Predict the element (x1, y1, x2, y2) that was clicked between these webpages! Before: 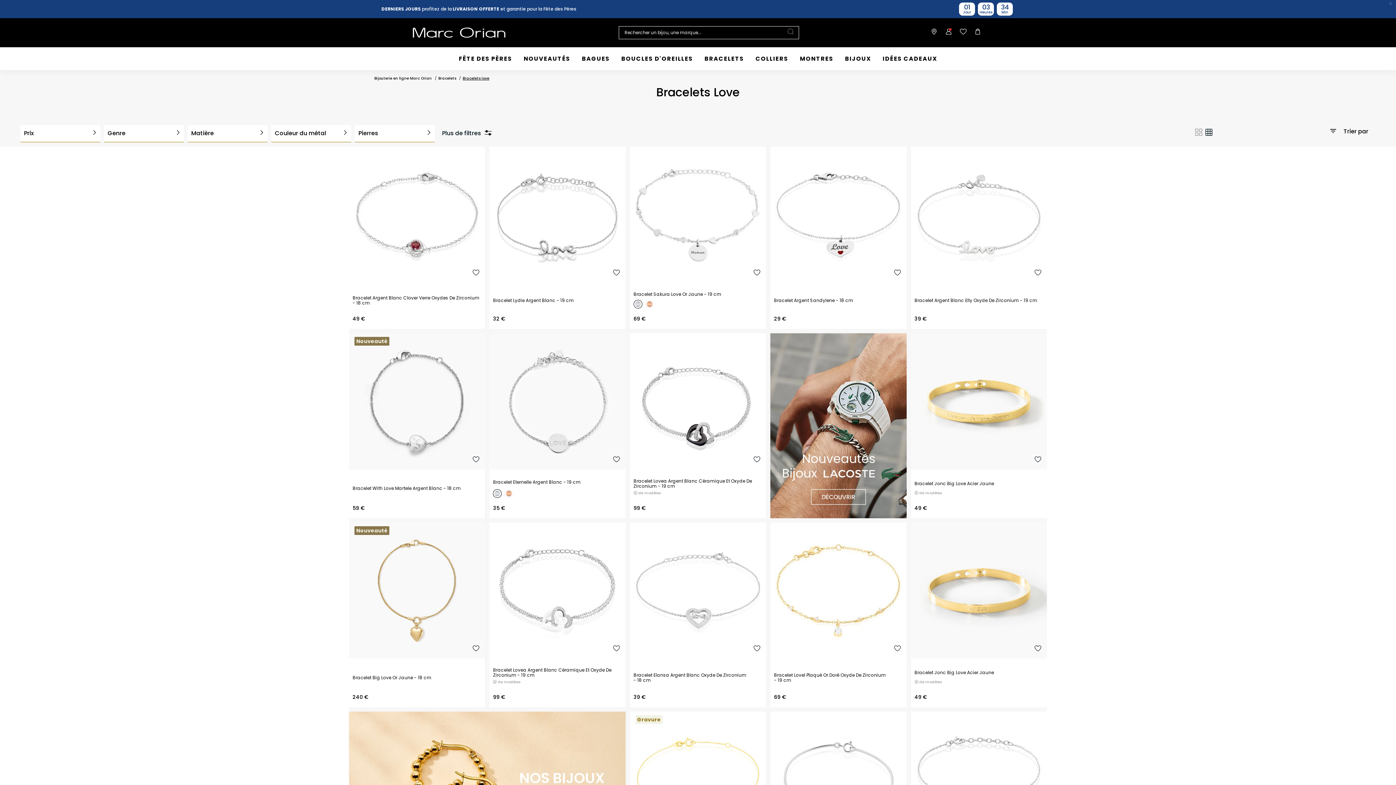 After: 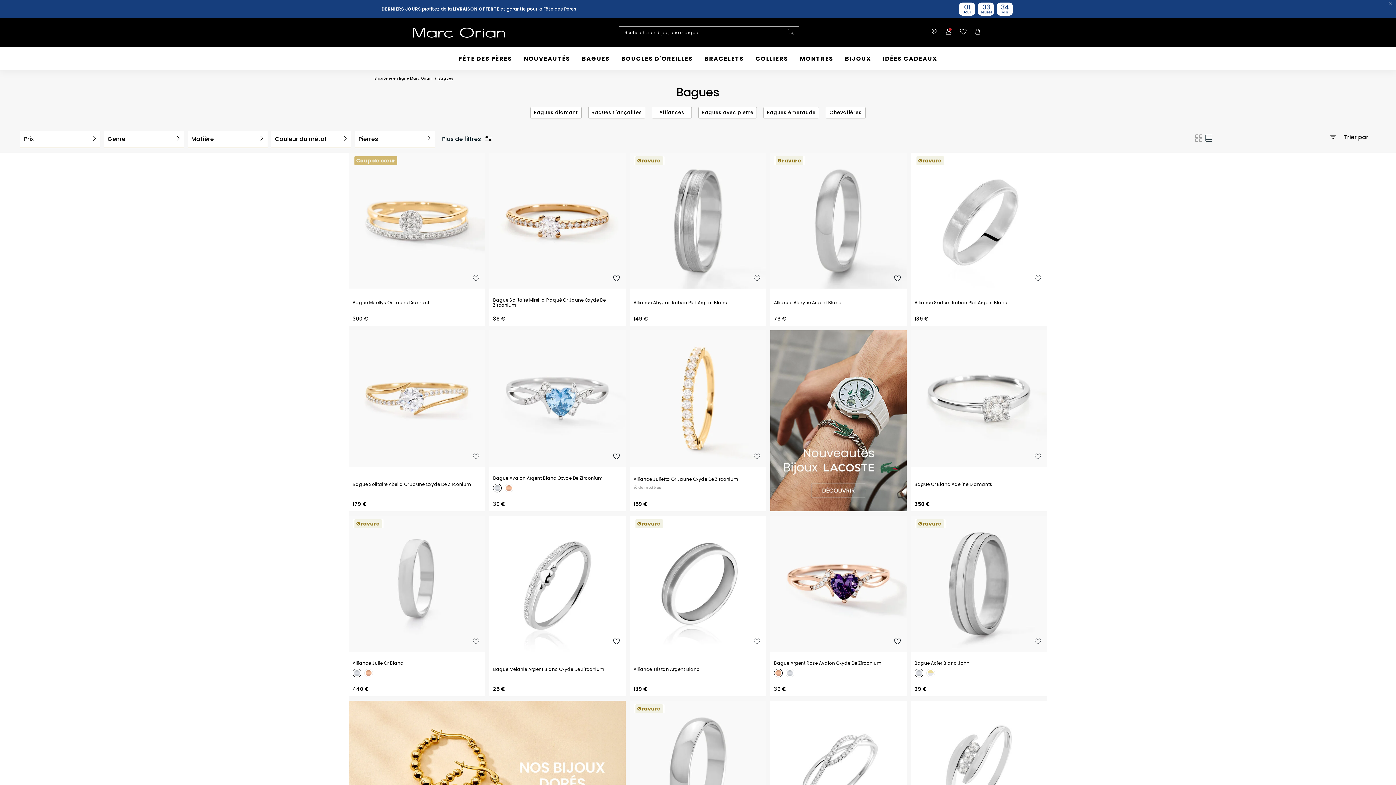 Action: label: BAGUES bbox: (576, 47, 615, 70)